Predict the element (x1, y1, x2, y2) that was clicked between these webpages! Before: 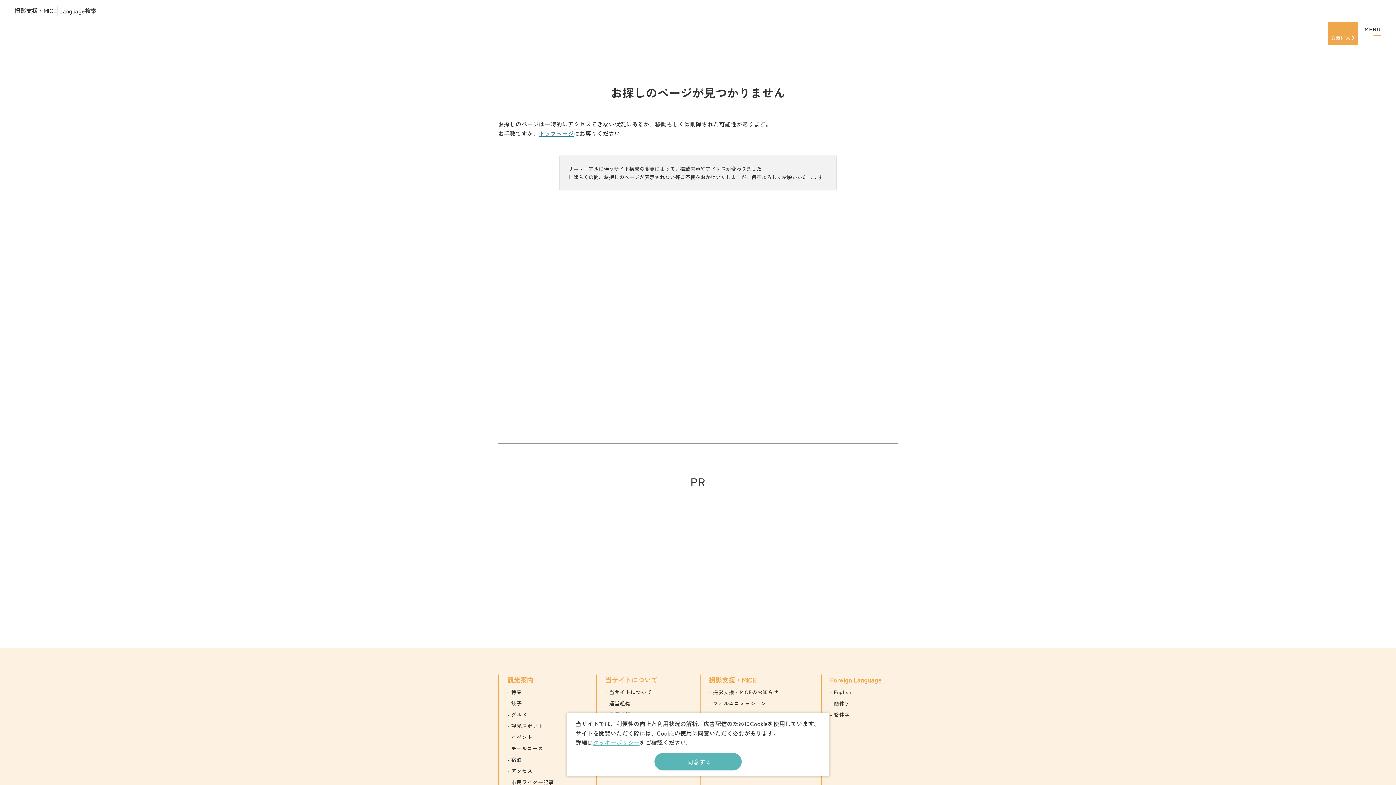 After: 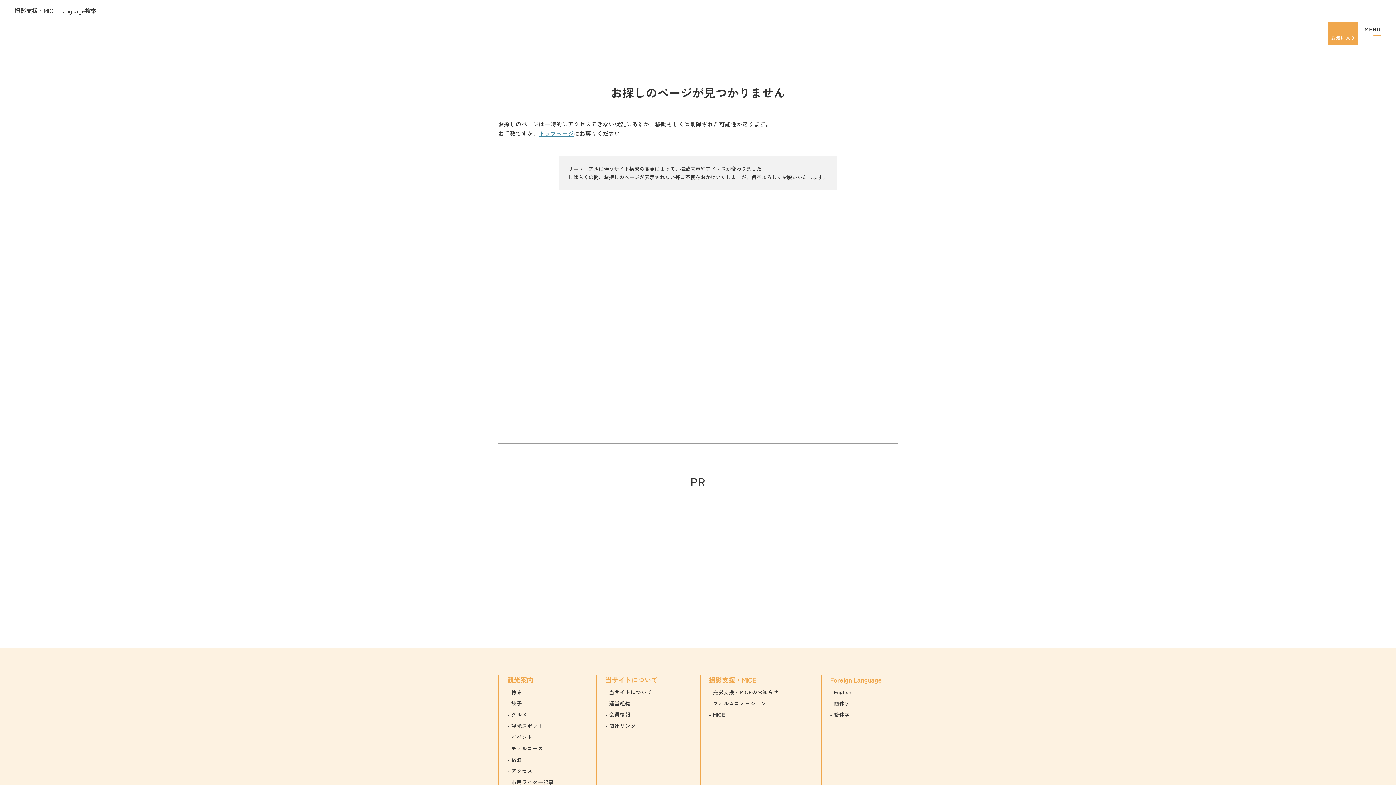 Action: label: 同意する bbox: (654, 753, 741, 770)